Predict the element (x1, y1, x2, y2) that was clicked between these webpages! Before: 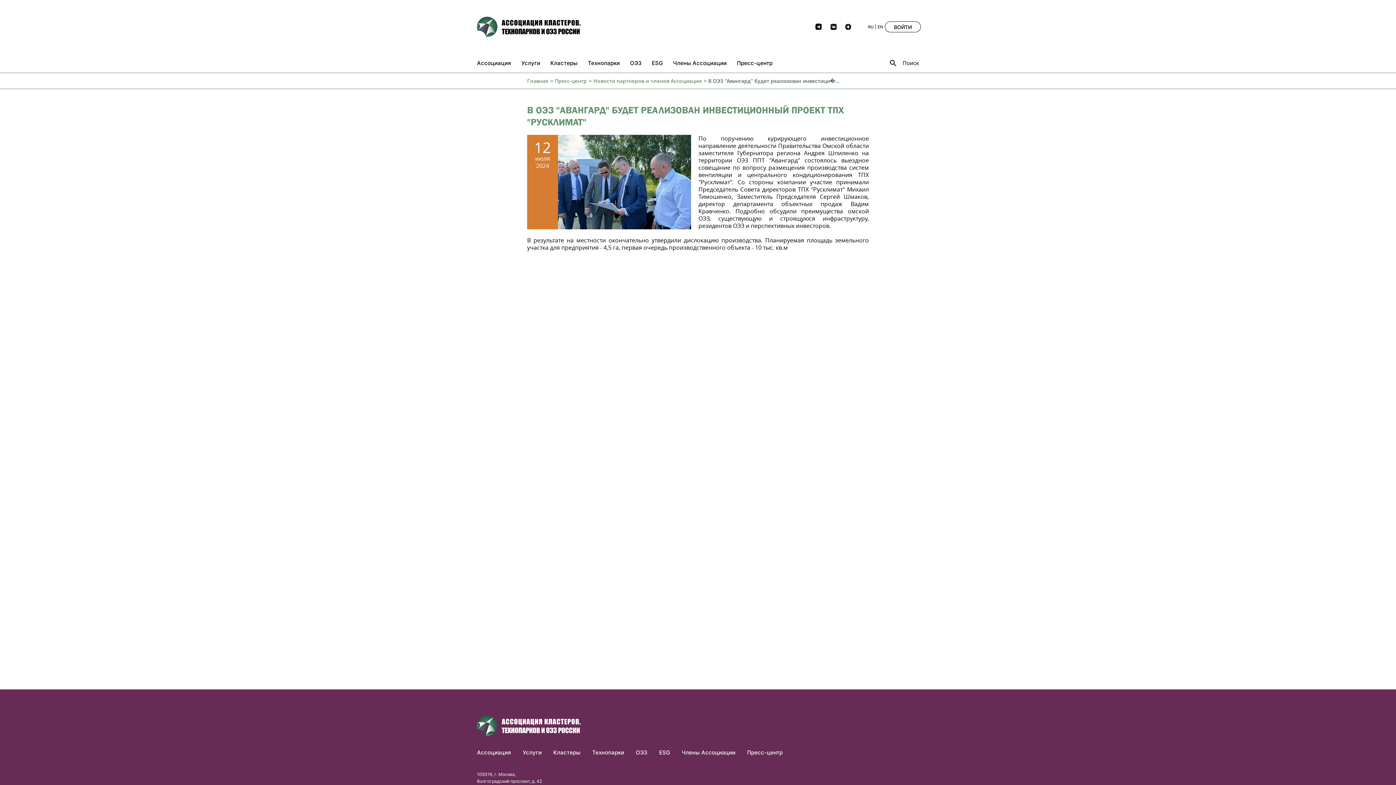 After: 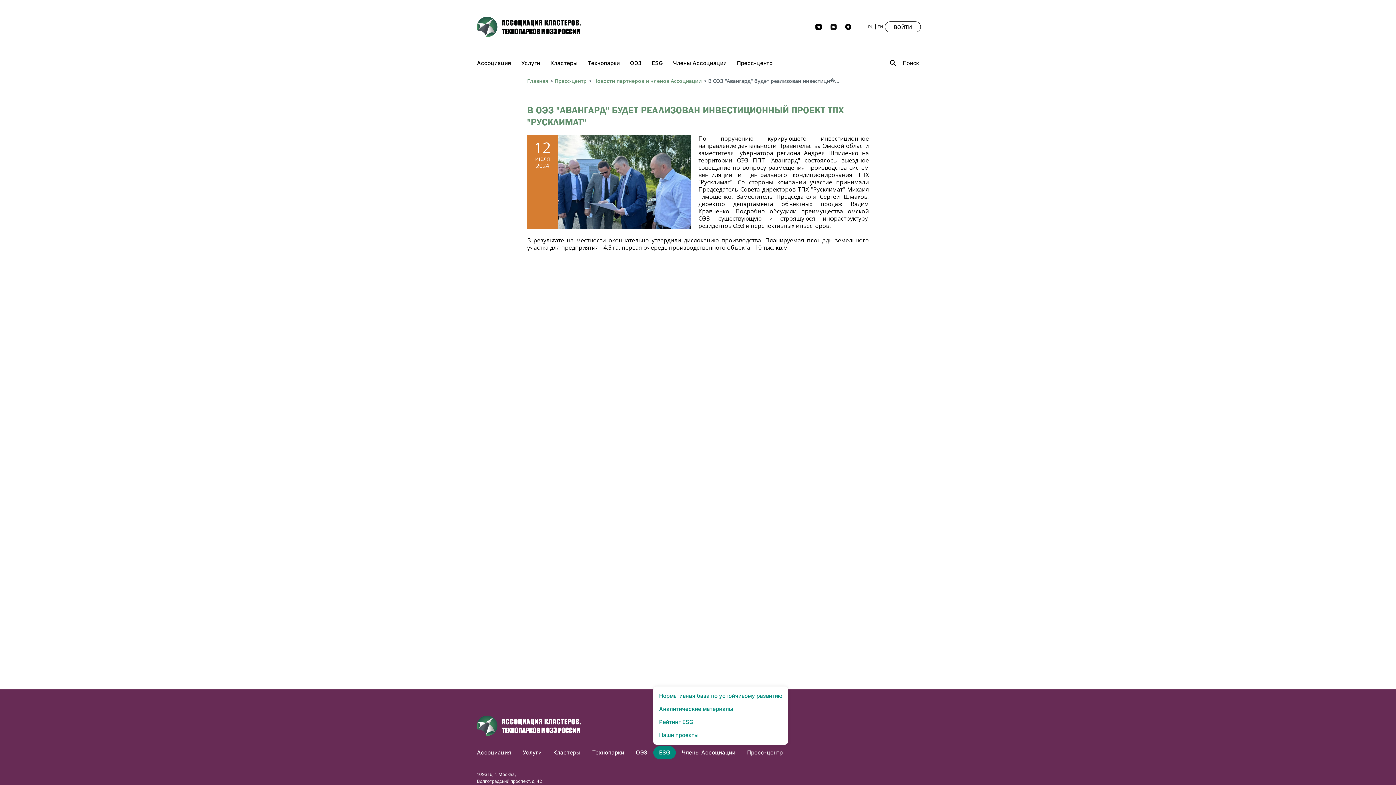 Action: label: ESG bbox: (653, 746, 676, 759)